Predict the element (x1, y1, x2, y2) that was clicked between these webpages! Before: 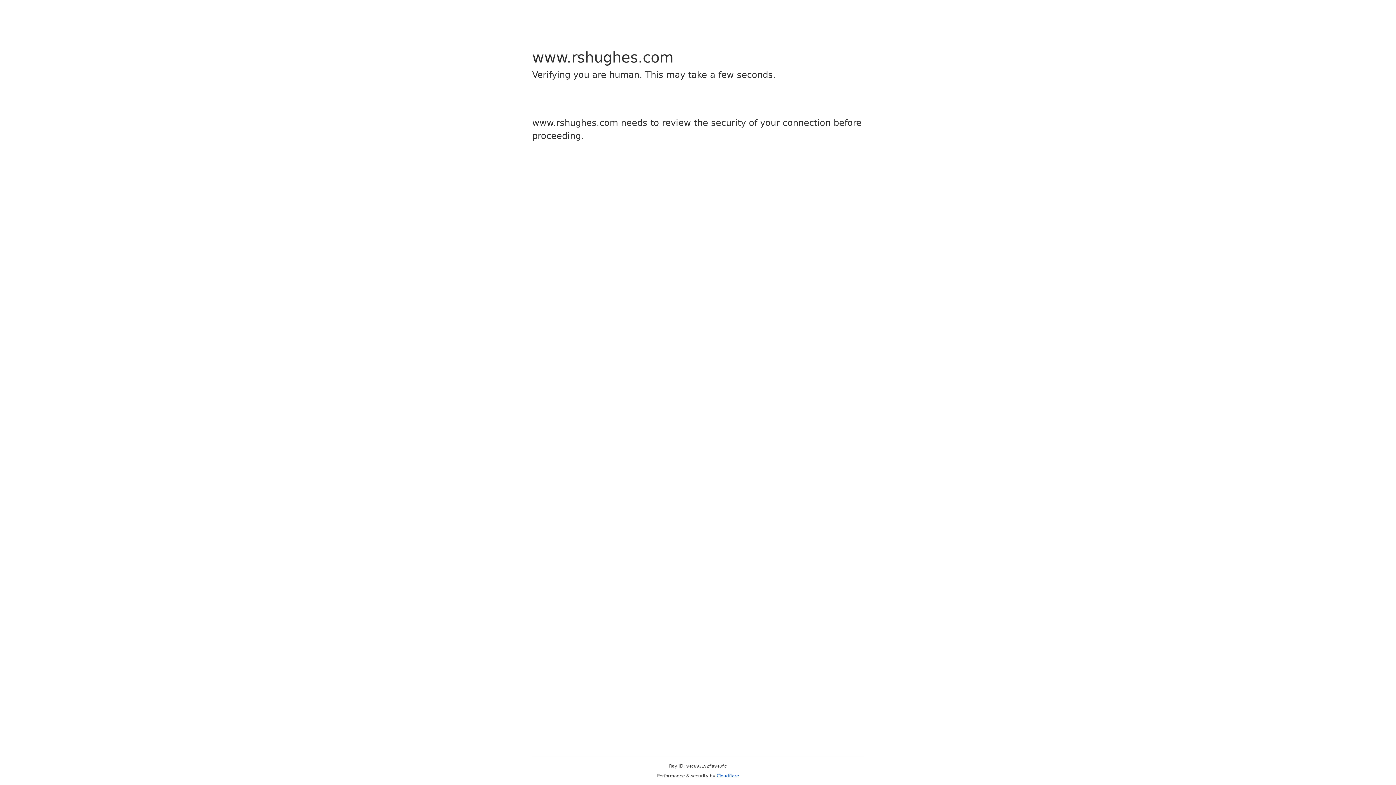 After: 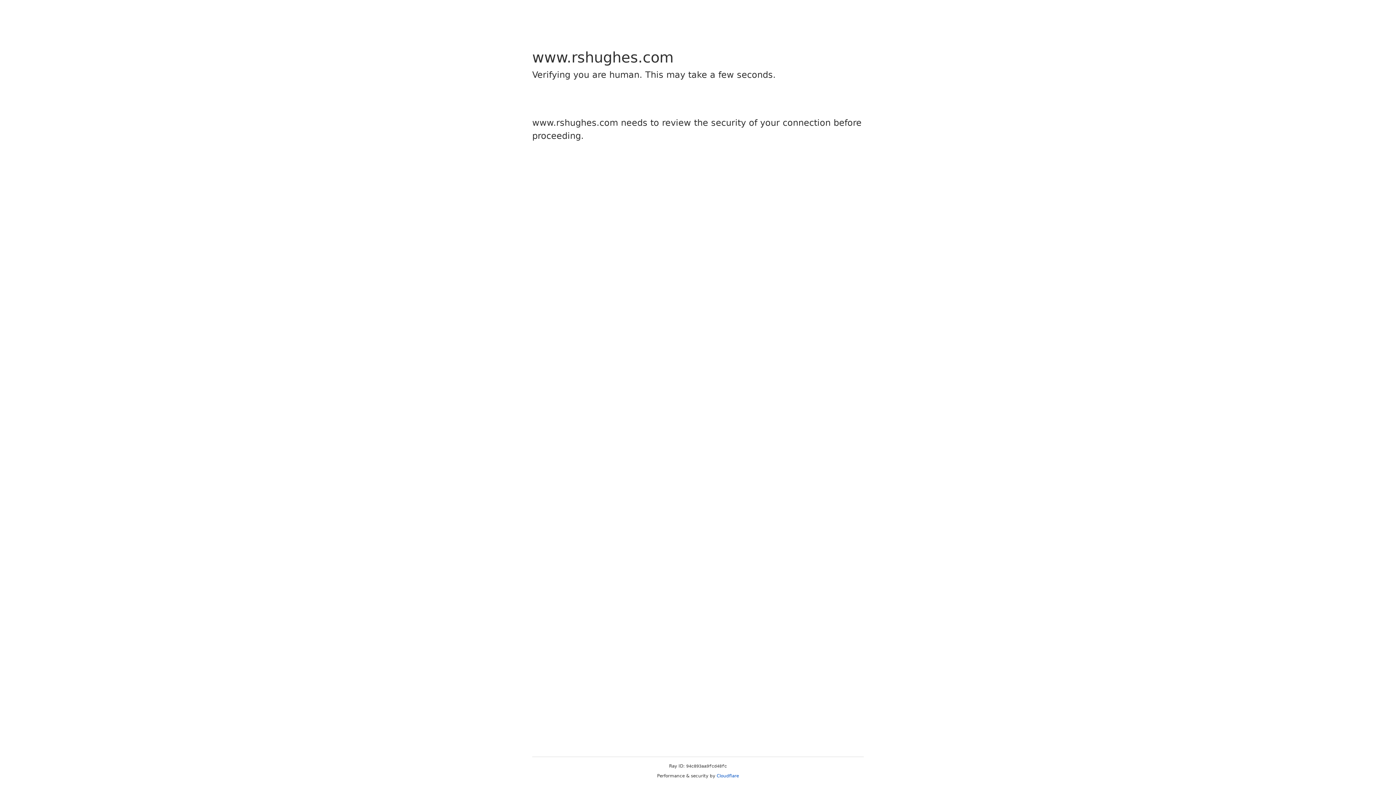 Action: bbox: (716, 773, 739, 778) label: Cloudflare